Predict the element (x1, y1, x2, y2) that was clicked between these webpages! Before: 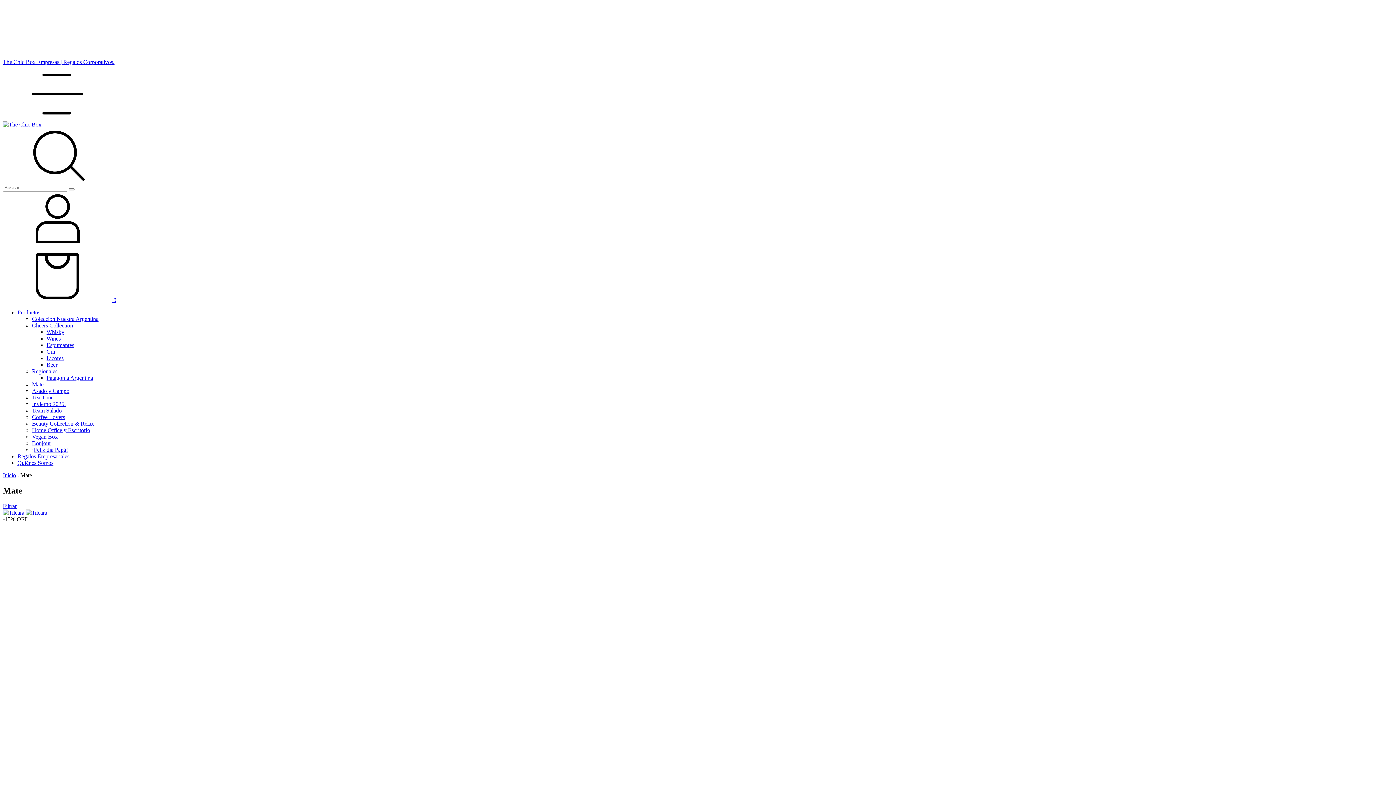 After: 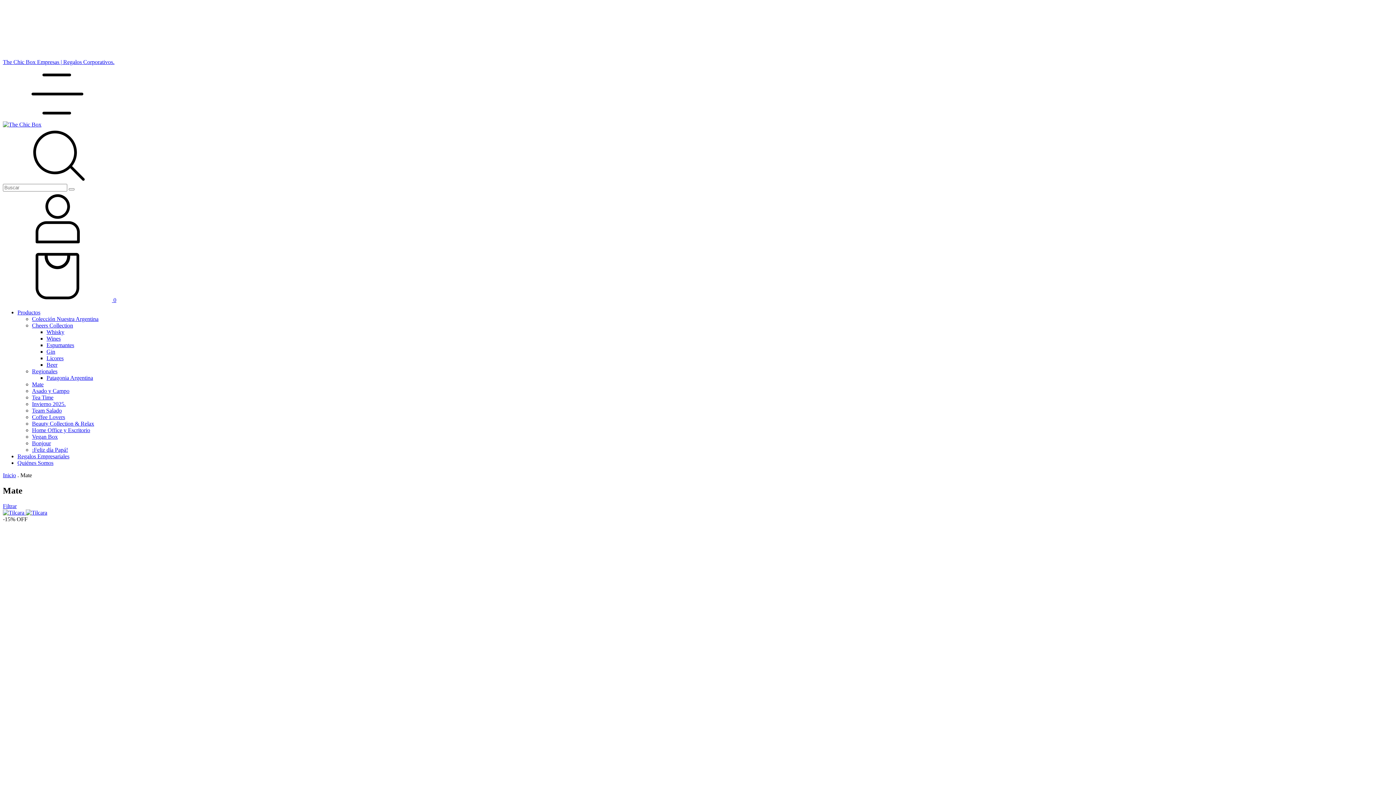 Action: label:  0 bbox: (2, 297, 116, 303)